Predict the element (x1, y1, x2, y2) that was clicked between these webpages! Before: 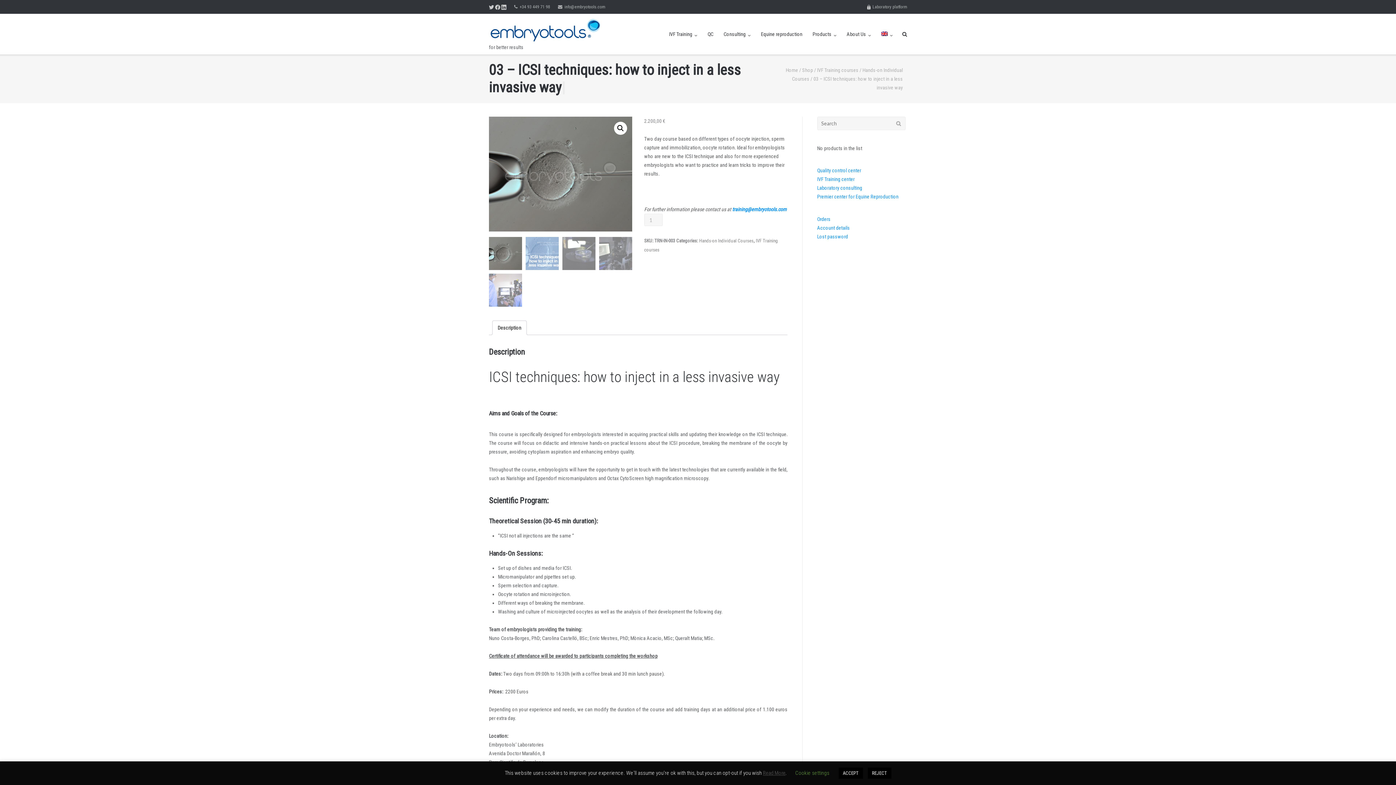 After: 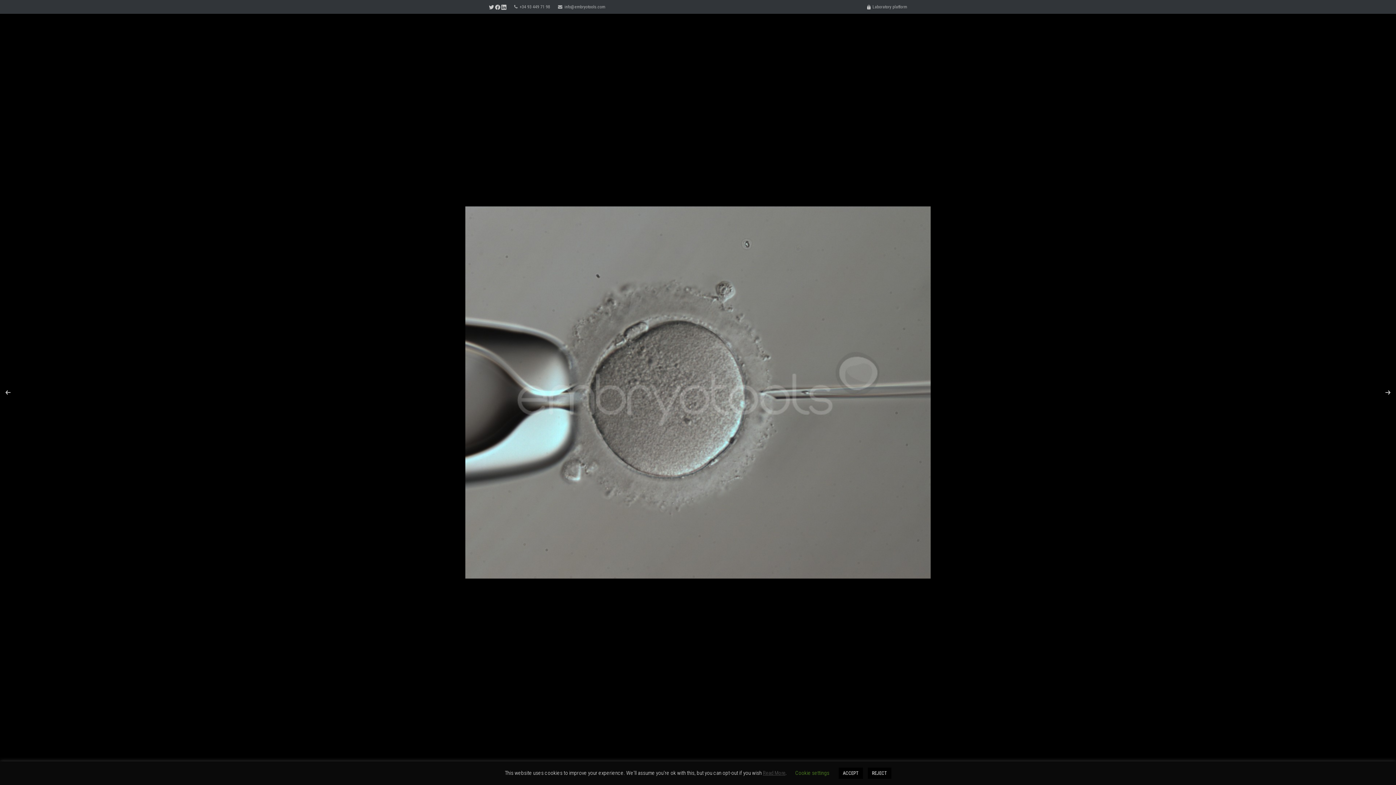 Action: label: View full-screen image gallery bbox: (614, 113, 627, 126)